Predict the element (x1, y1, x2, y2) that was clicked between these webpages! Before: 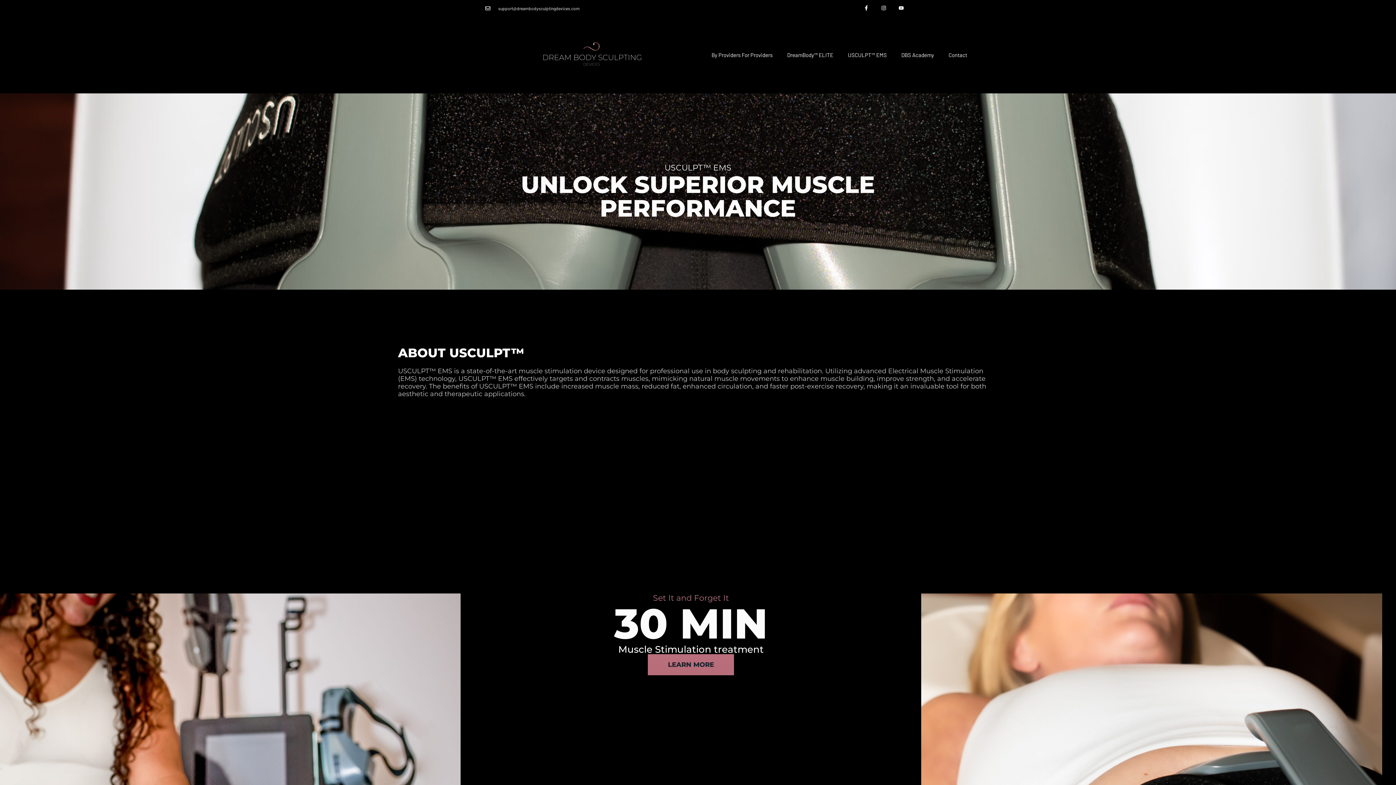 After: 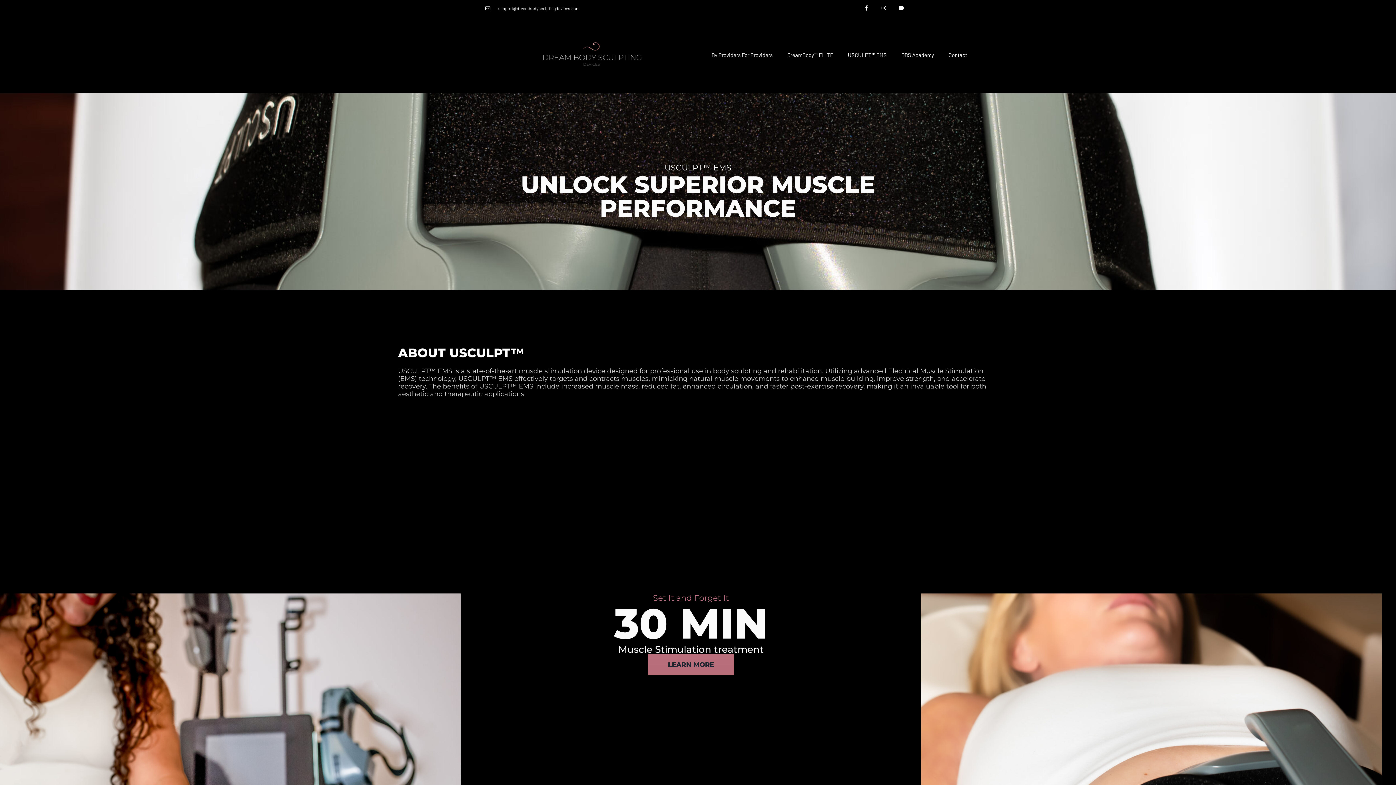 Action: bbox: (840, 40, 894, 69) label: USCULPT™ EMS